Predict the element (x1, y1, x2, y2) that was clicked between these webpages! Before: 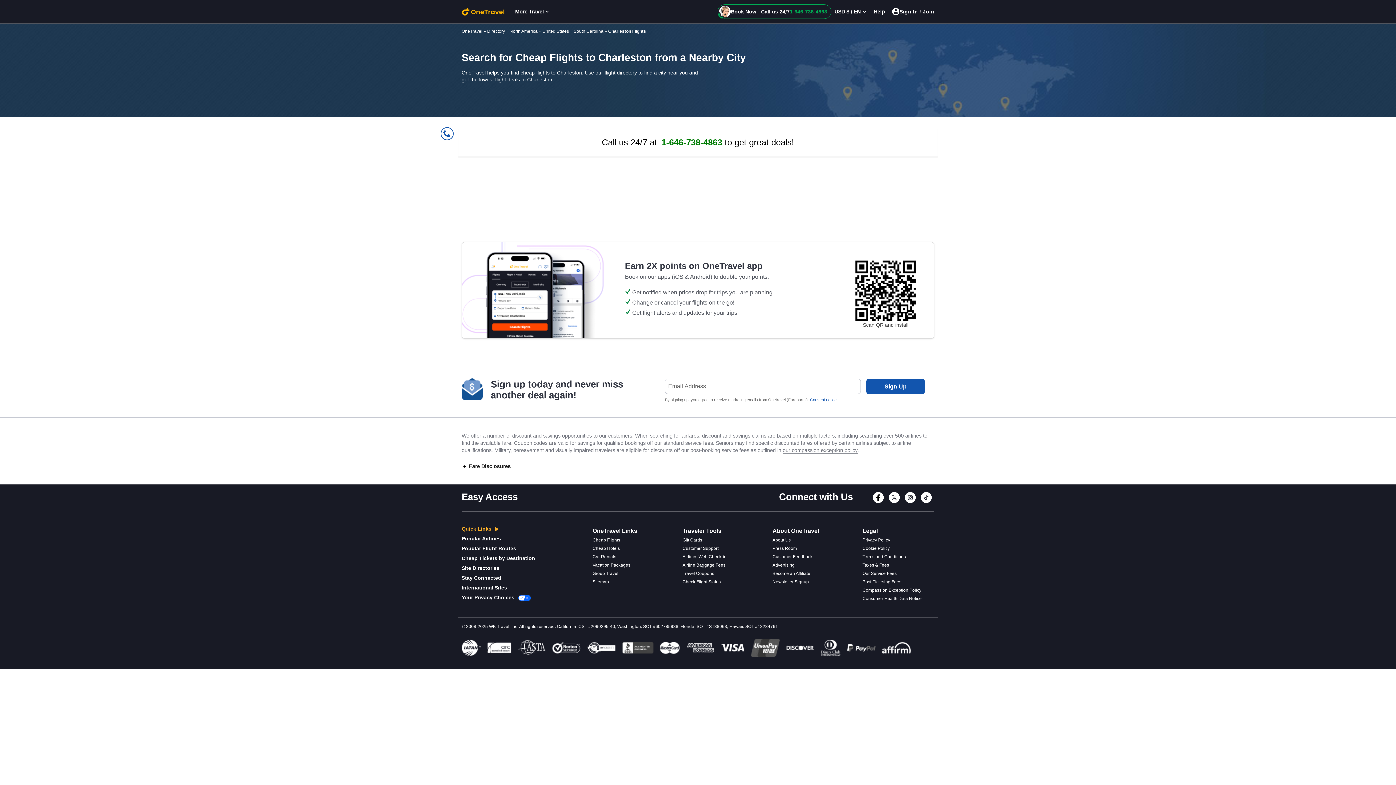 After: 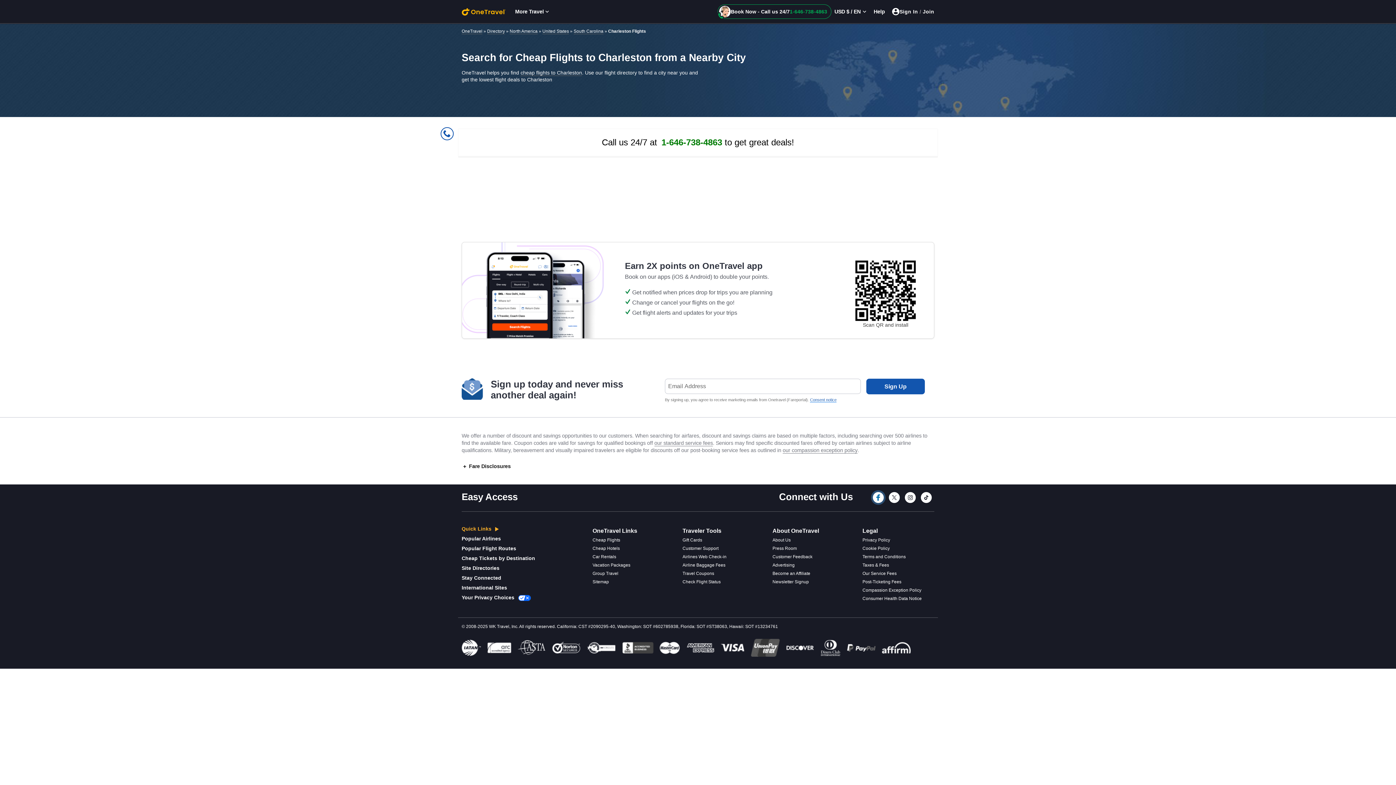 Action: bbox: (871, 496, 885, 507) label: Connect with Facebook